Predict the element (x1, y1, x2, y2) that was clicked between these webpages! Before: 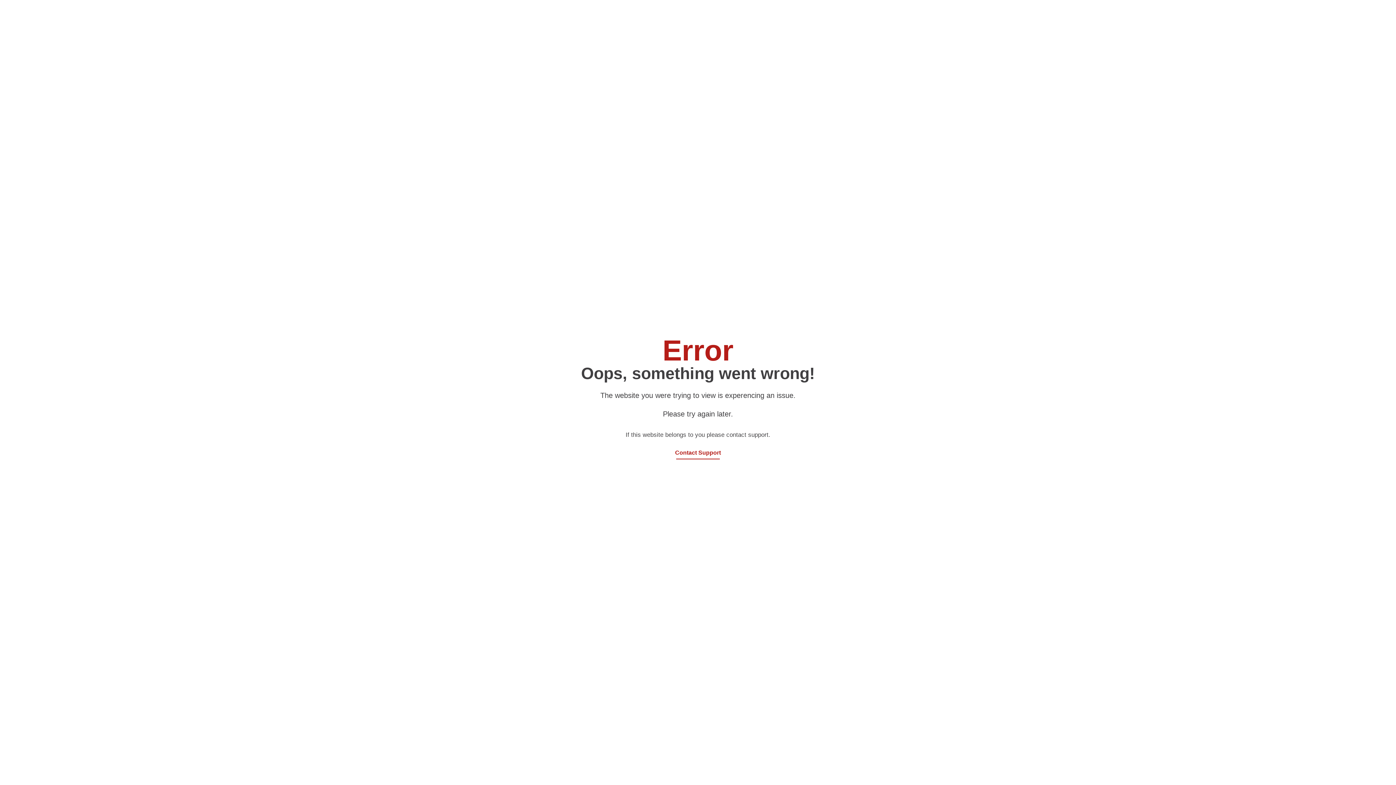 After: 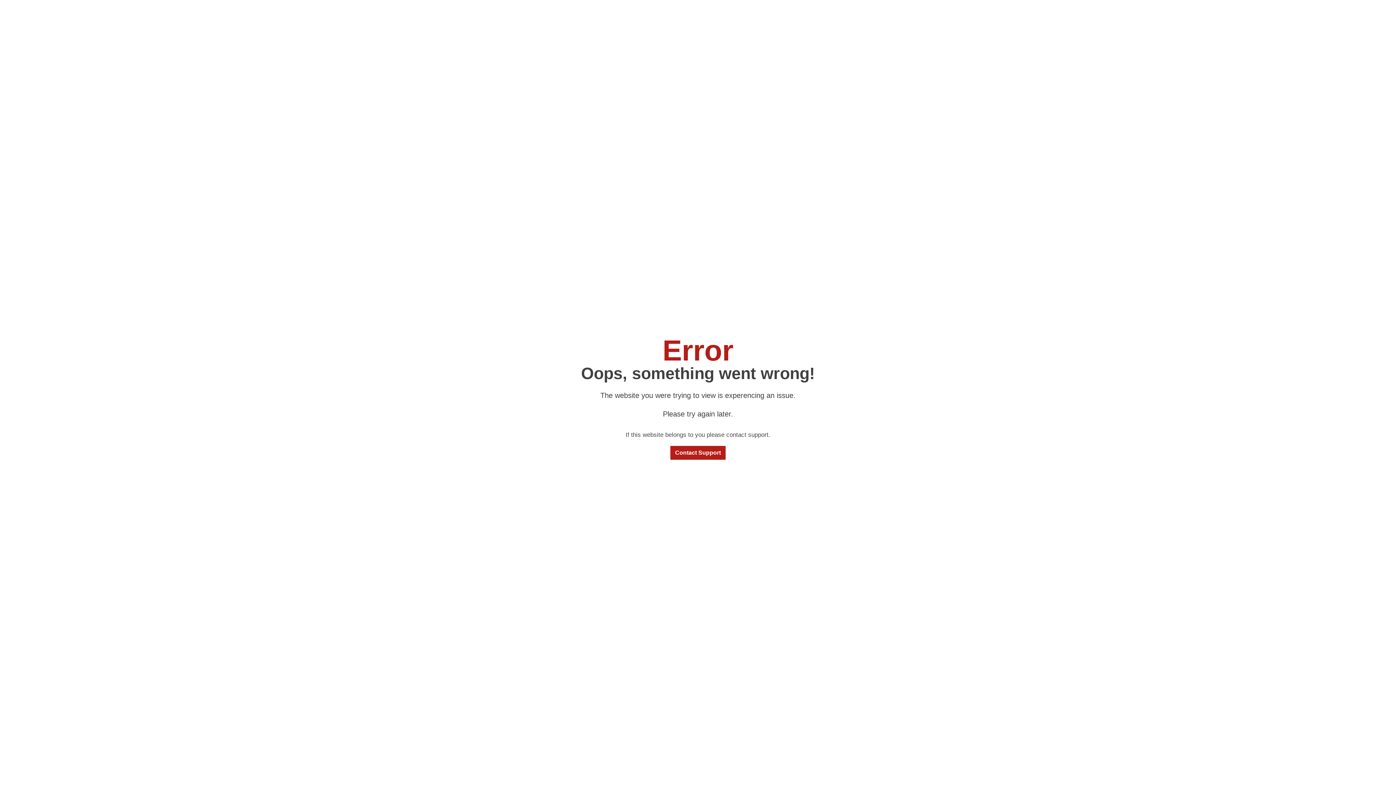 Action: label: Contact Support bbox: (670, 446, 725, 460)